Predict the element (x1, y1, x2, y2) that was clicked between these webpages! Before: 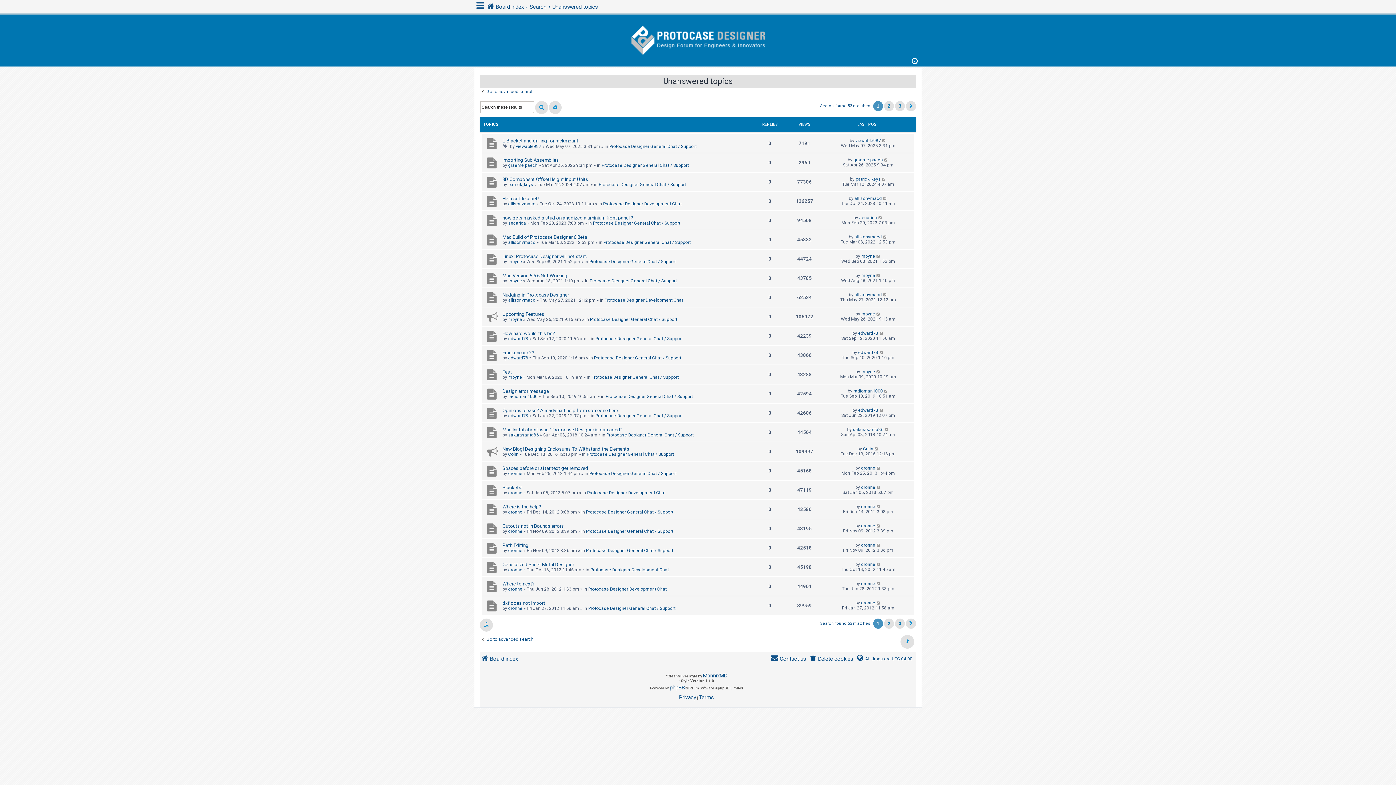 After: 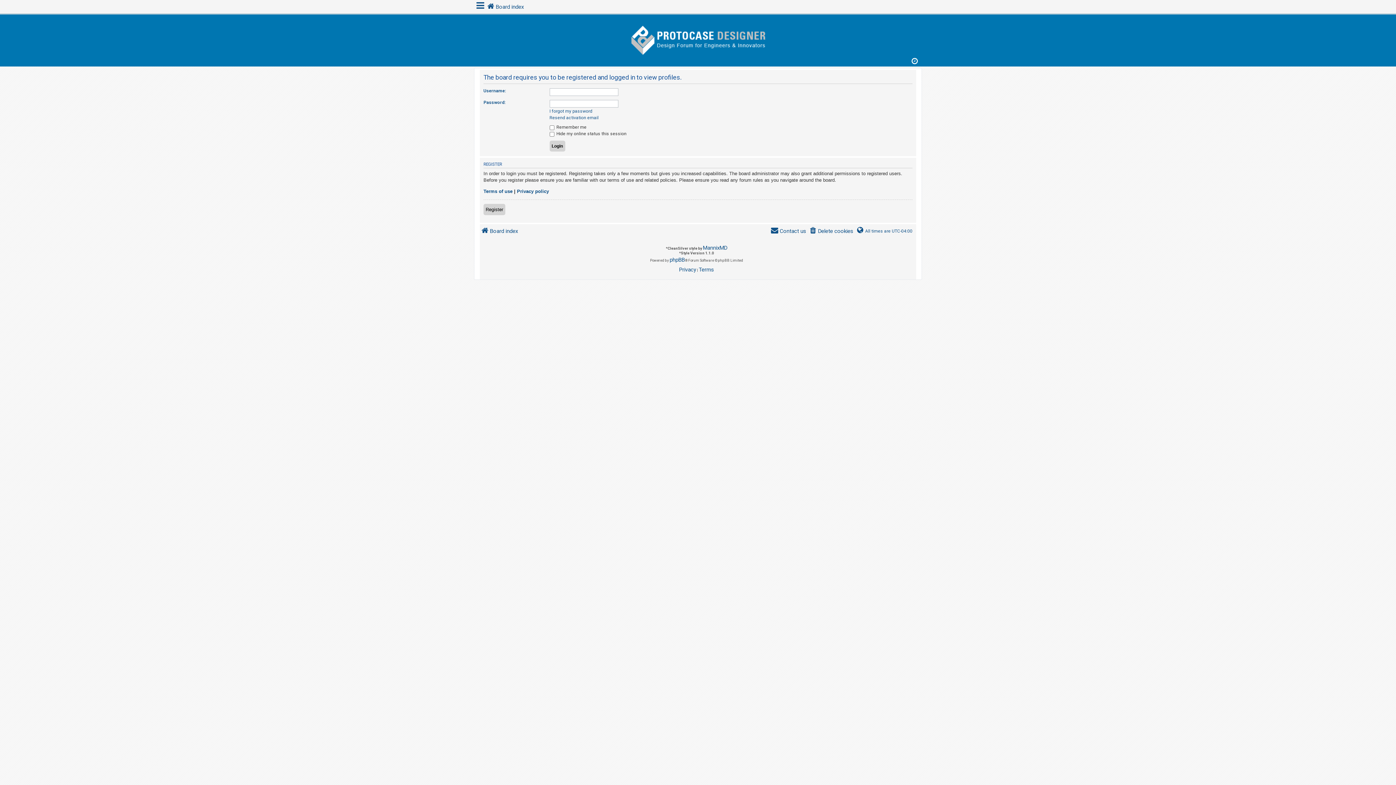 Action: label: dronne bbox: (861, 600, 875, 605)